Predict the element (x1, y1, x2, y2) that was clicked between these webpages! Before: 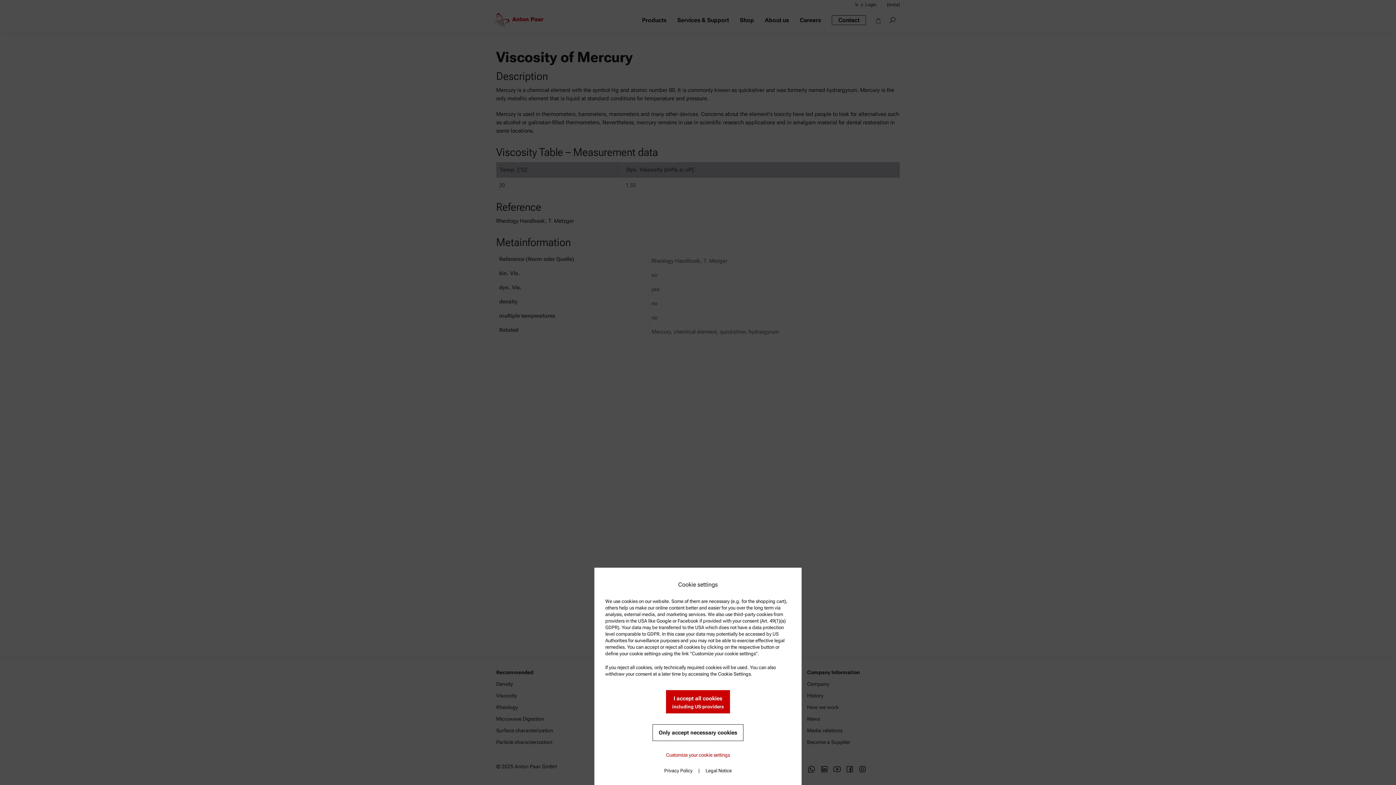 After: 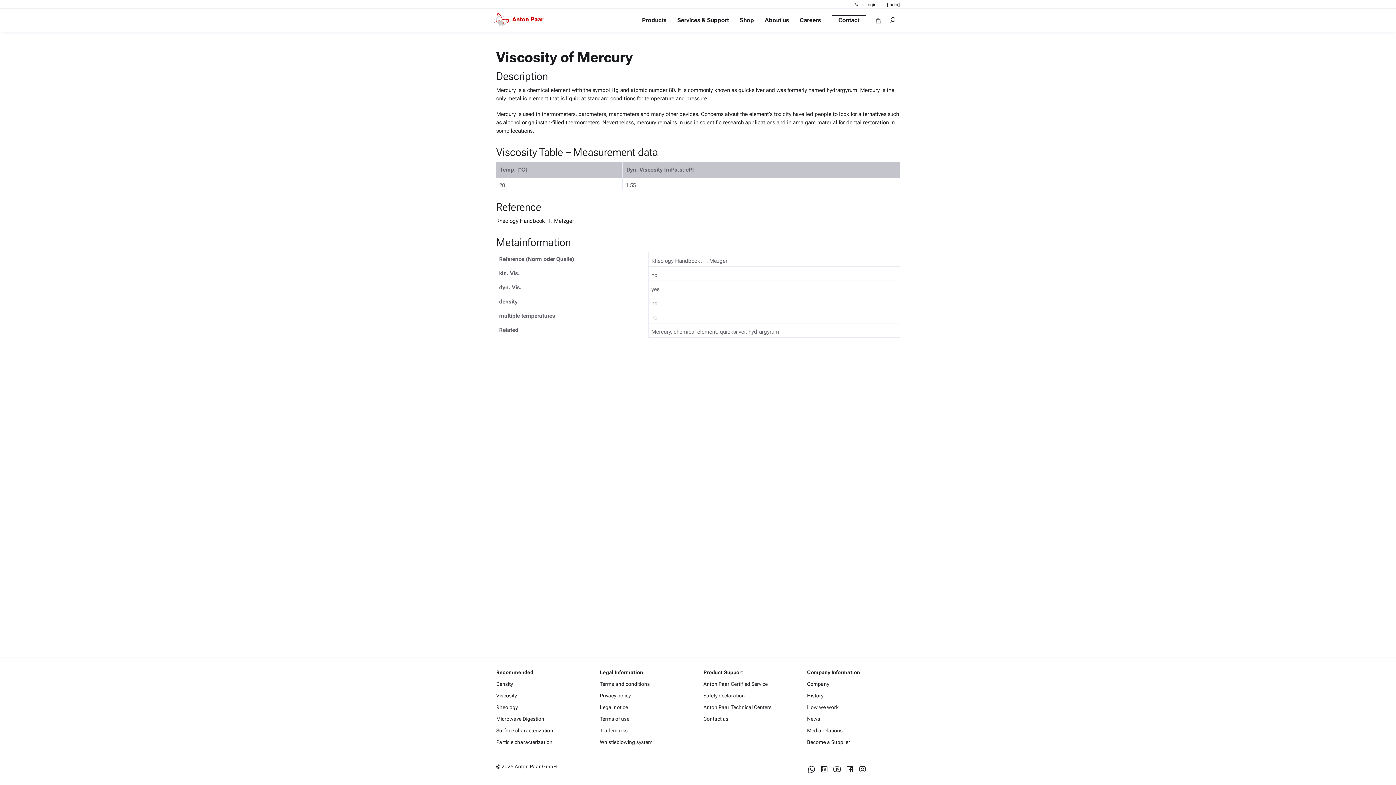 Action: label: Only accept necessary cookies bbox: (652, 724, 743, 741)